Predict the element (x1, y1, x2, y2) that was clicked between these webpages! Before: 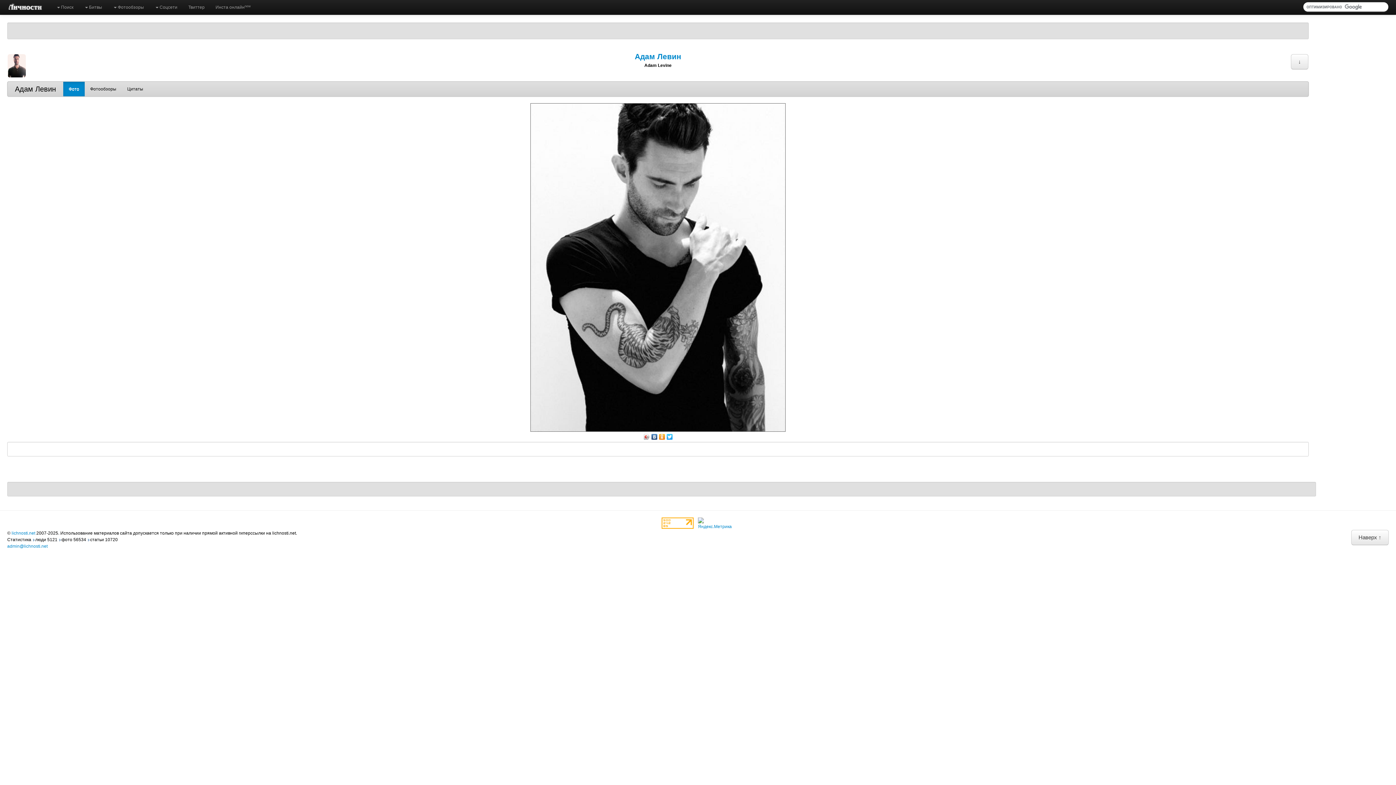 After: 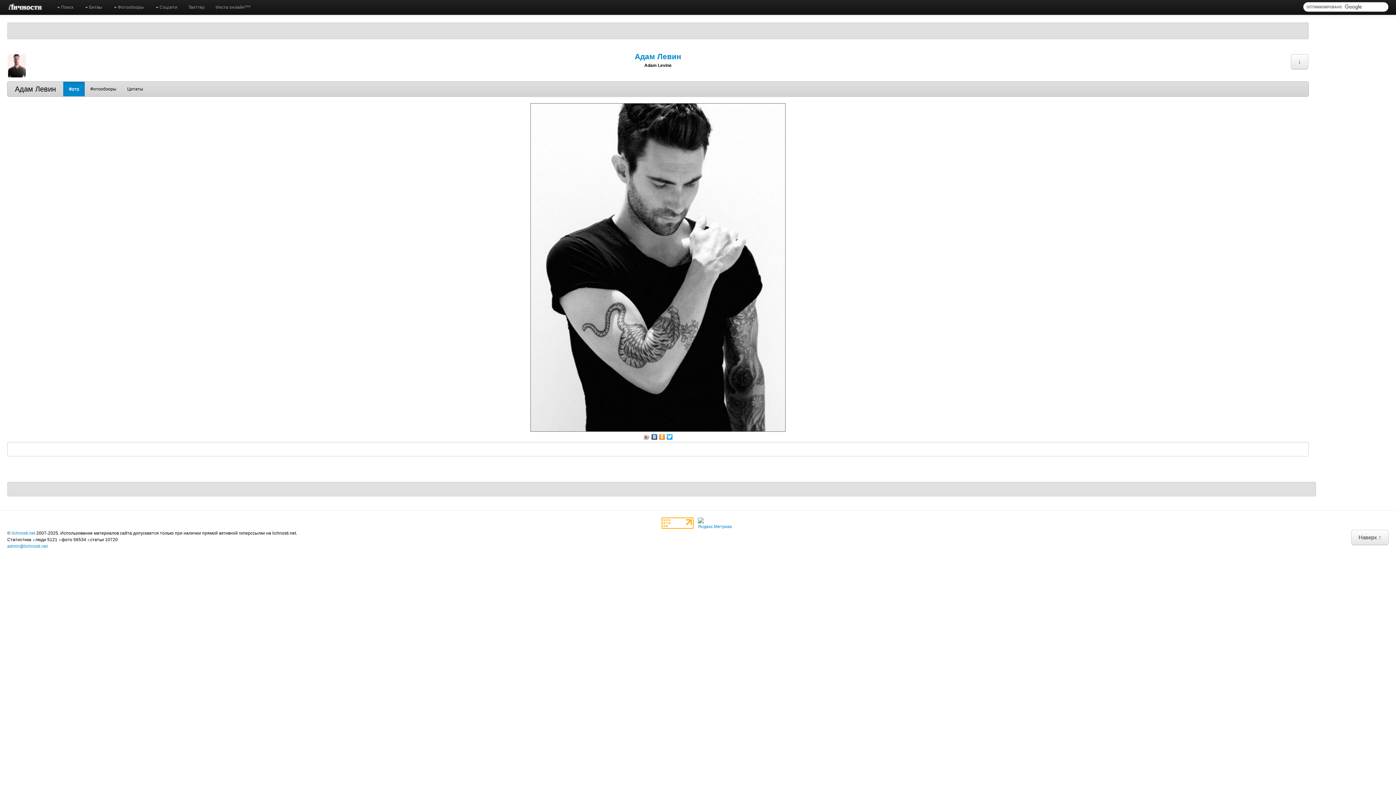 Action: bbox: (661, 520, 693, 525)